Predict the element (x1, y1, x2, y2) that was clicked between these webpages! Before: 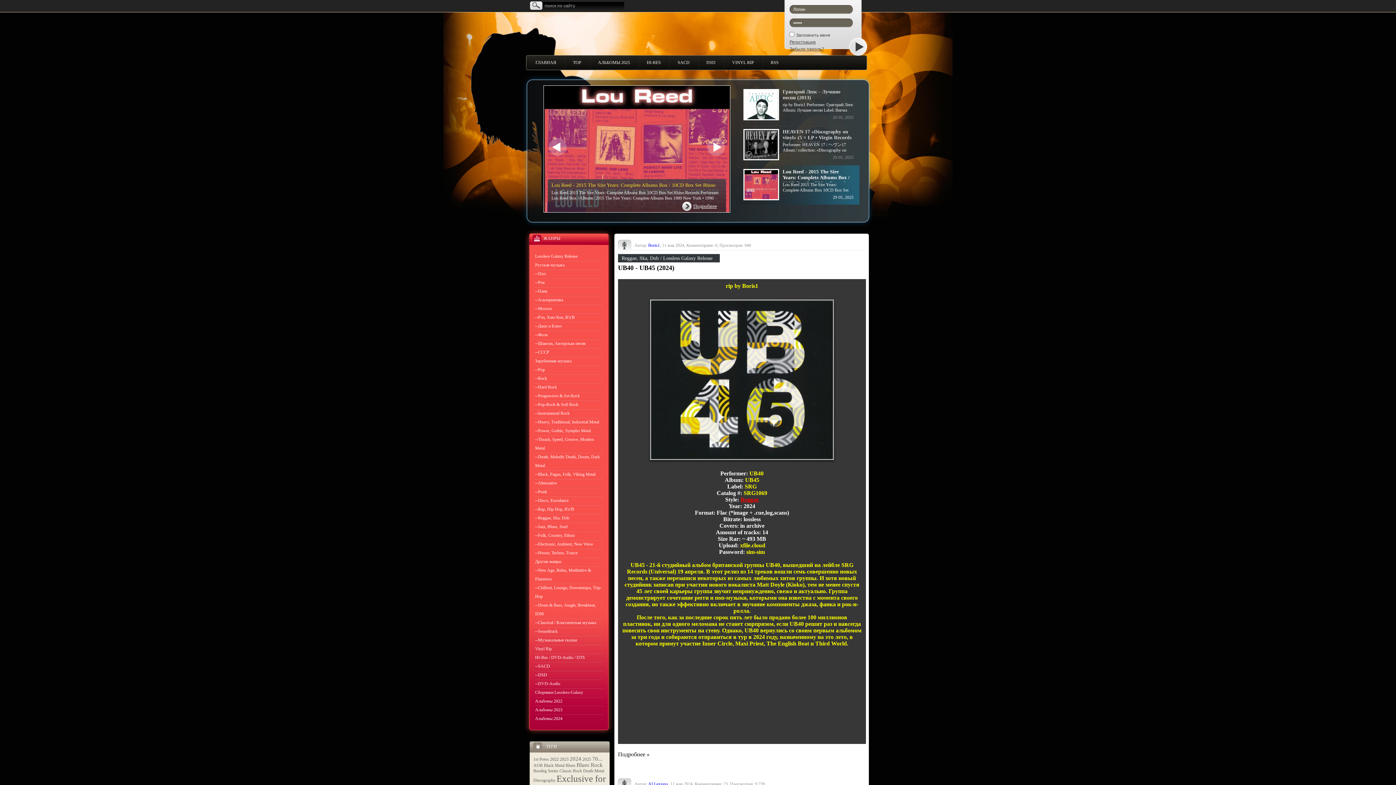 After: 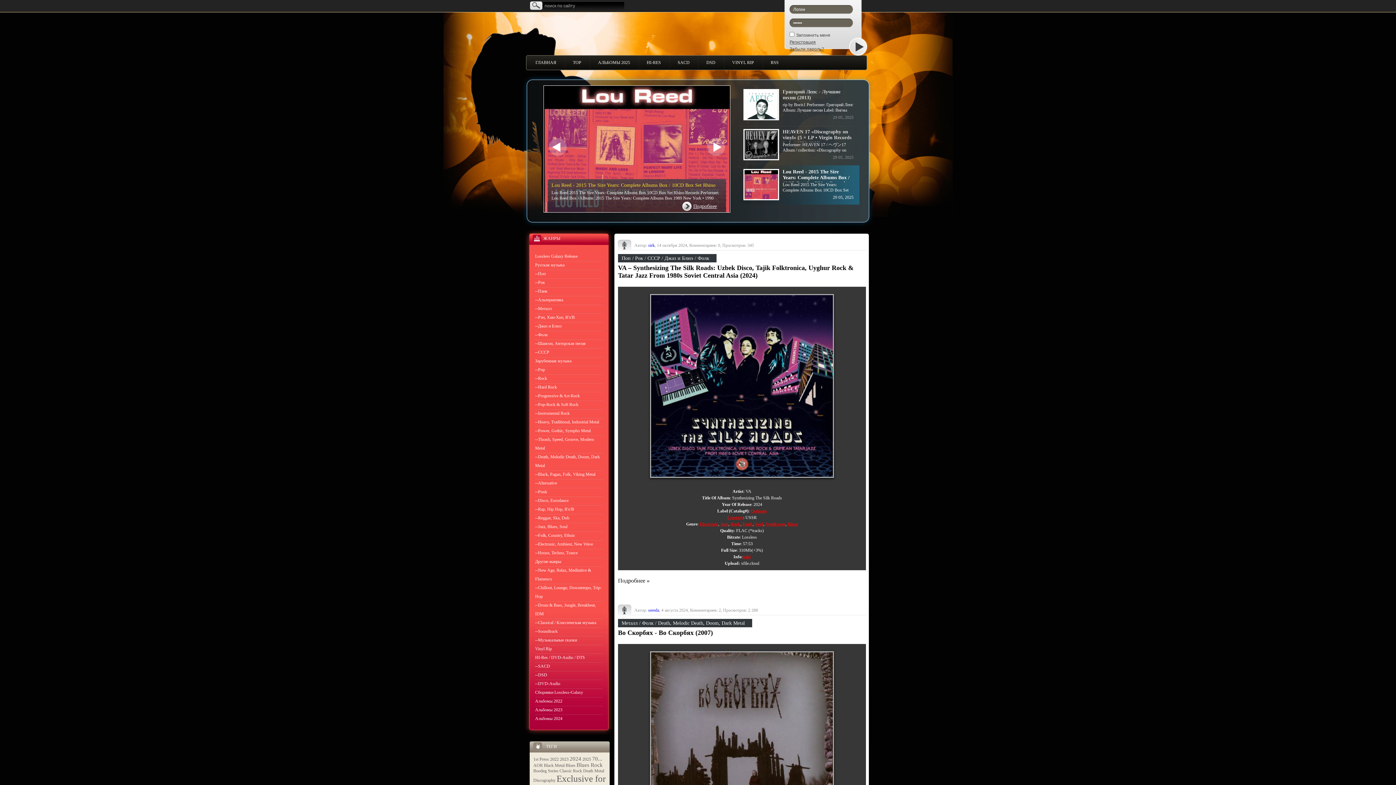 Action: bbox: (535, 330, 602, 339) label: --Фолк